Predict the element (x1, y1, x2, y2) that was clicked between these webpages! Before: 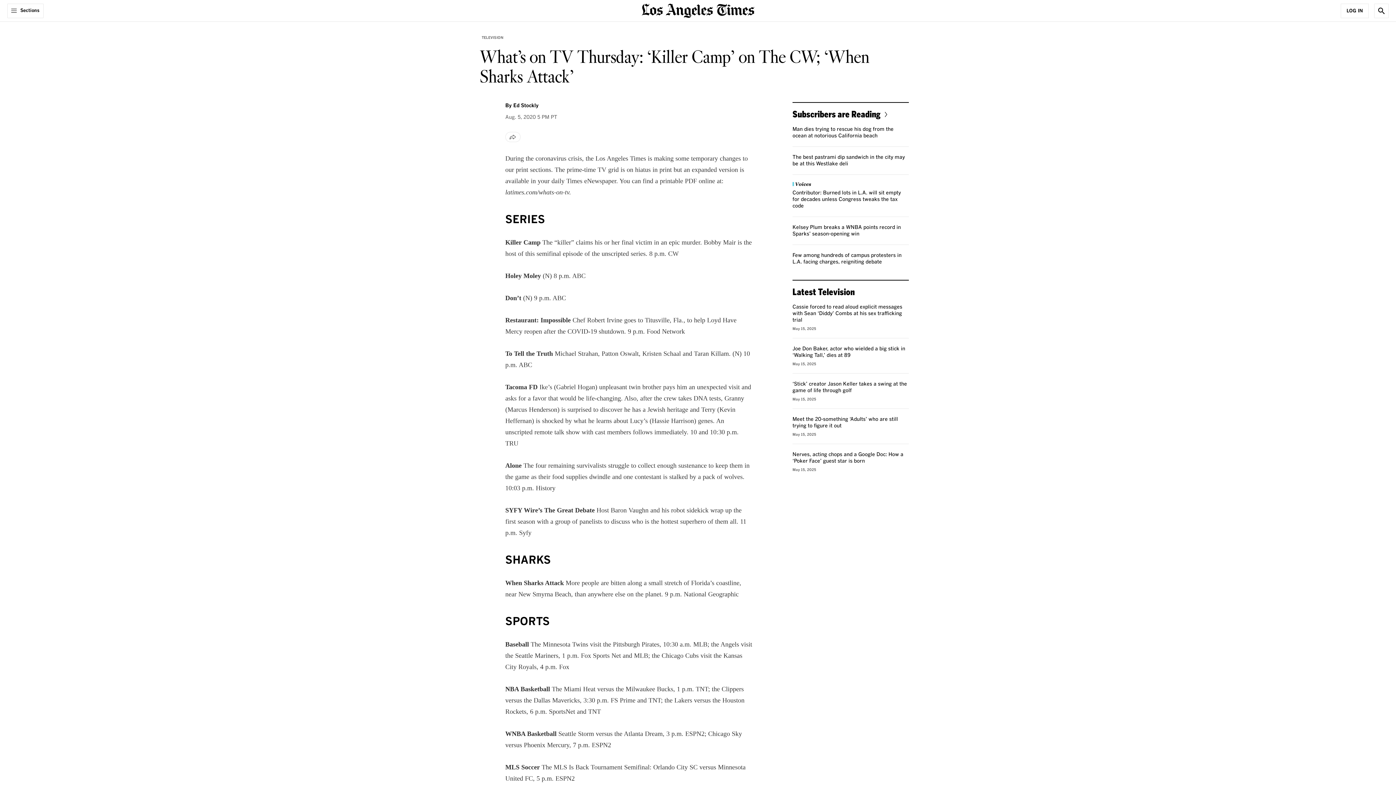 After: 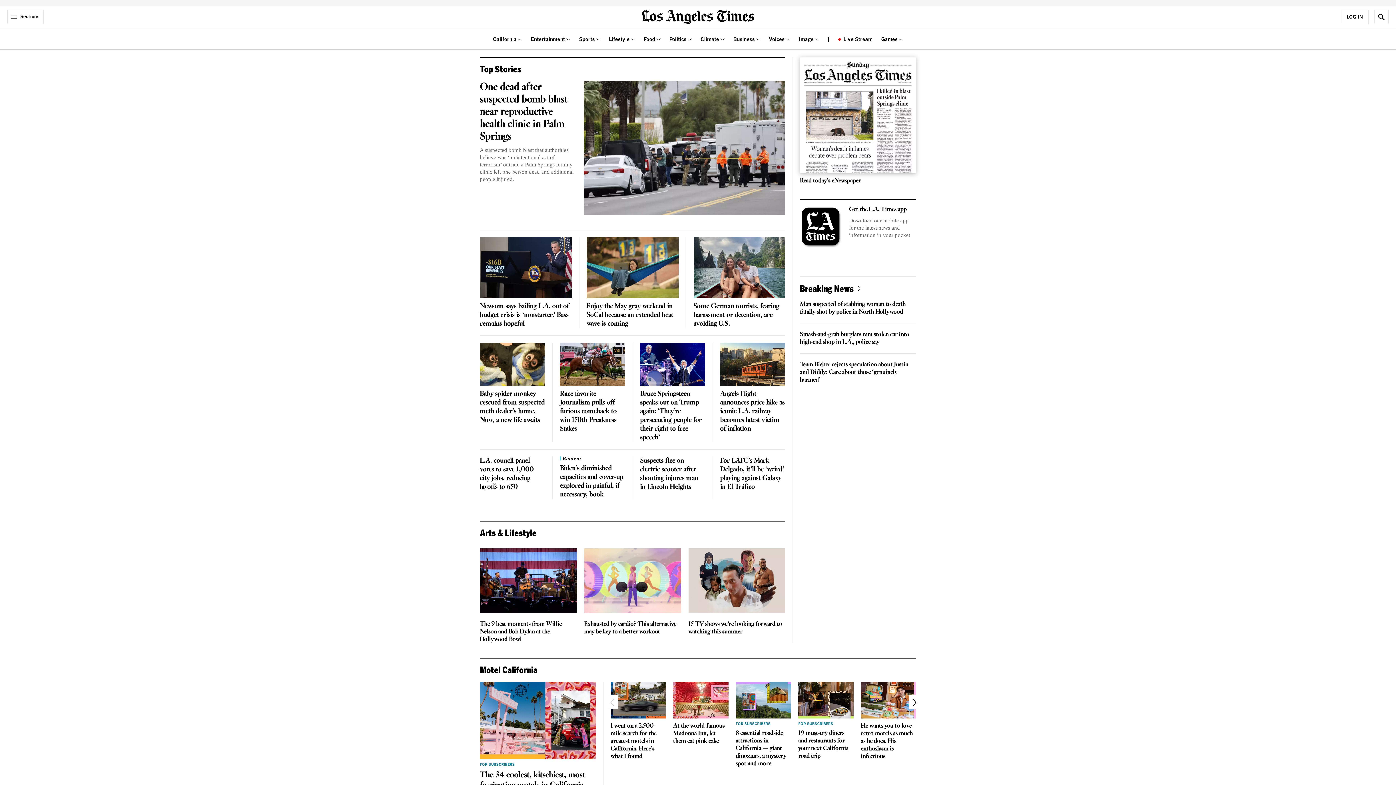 Action: bbox: (641, 6, 754, 13) label: home page